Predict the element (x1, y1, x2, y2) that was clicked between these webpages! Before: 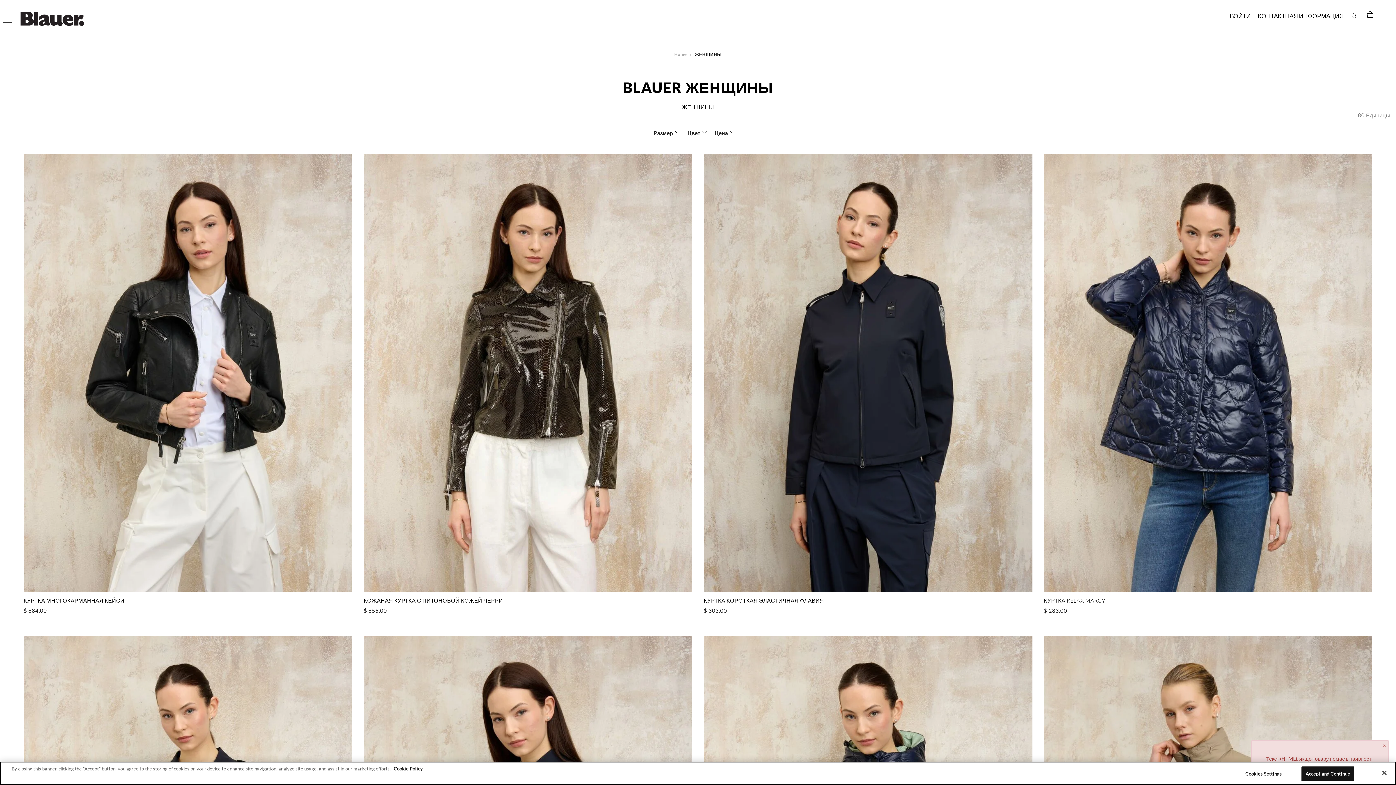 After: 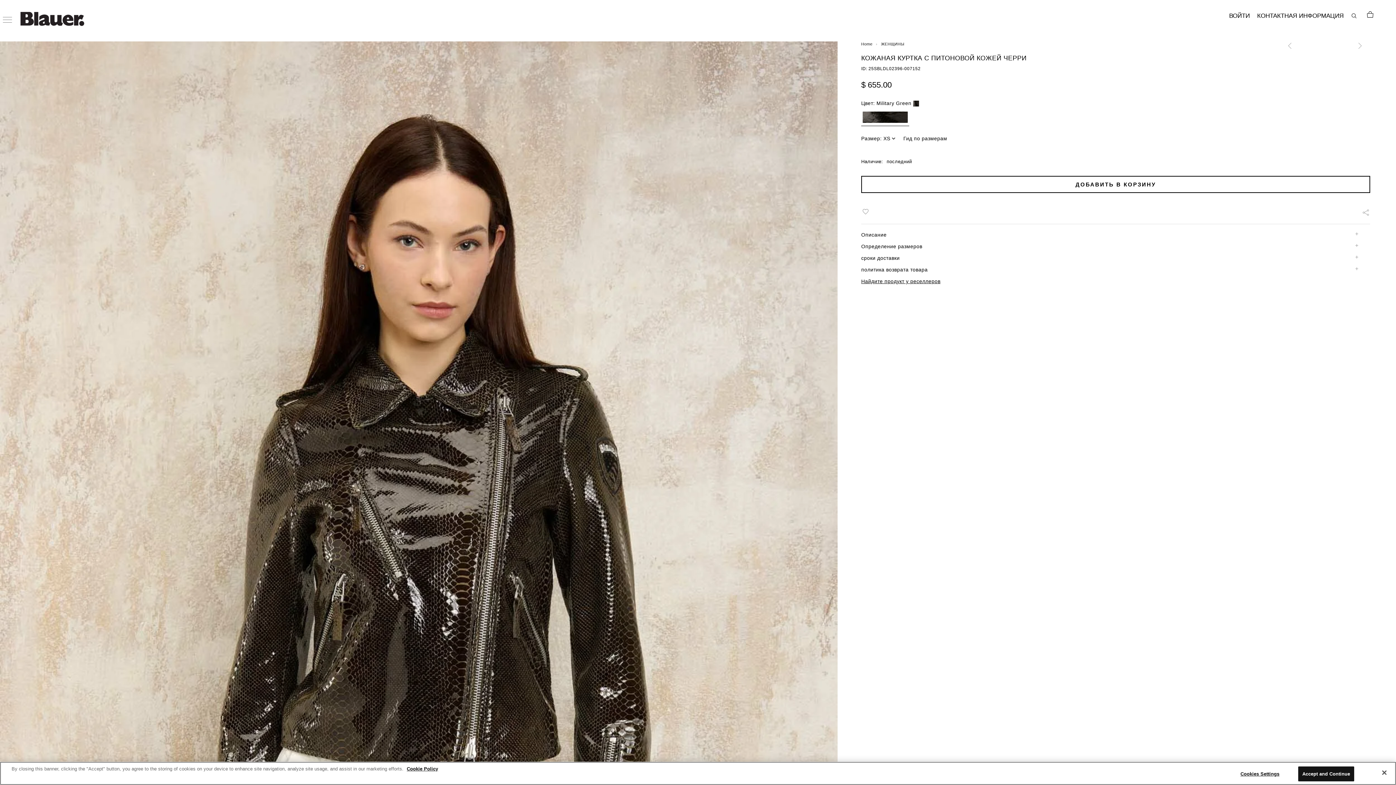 Action: label: КОЖАНАЯ КУРТКА С ПИТОНОВОЙ КОЖЕЙ ЧЕРРИ bbox: (363, 597, 503, 604)